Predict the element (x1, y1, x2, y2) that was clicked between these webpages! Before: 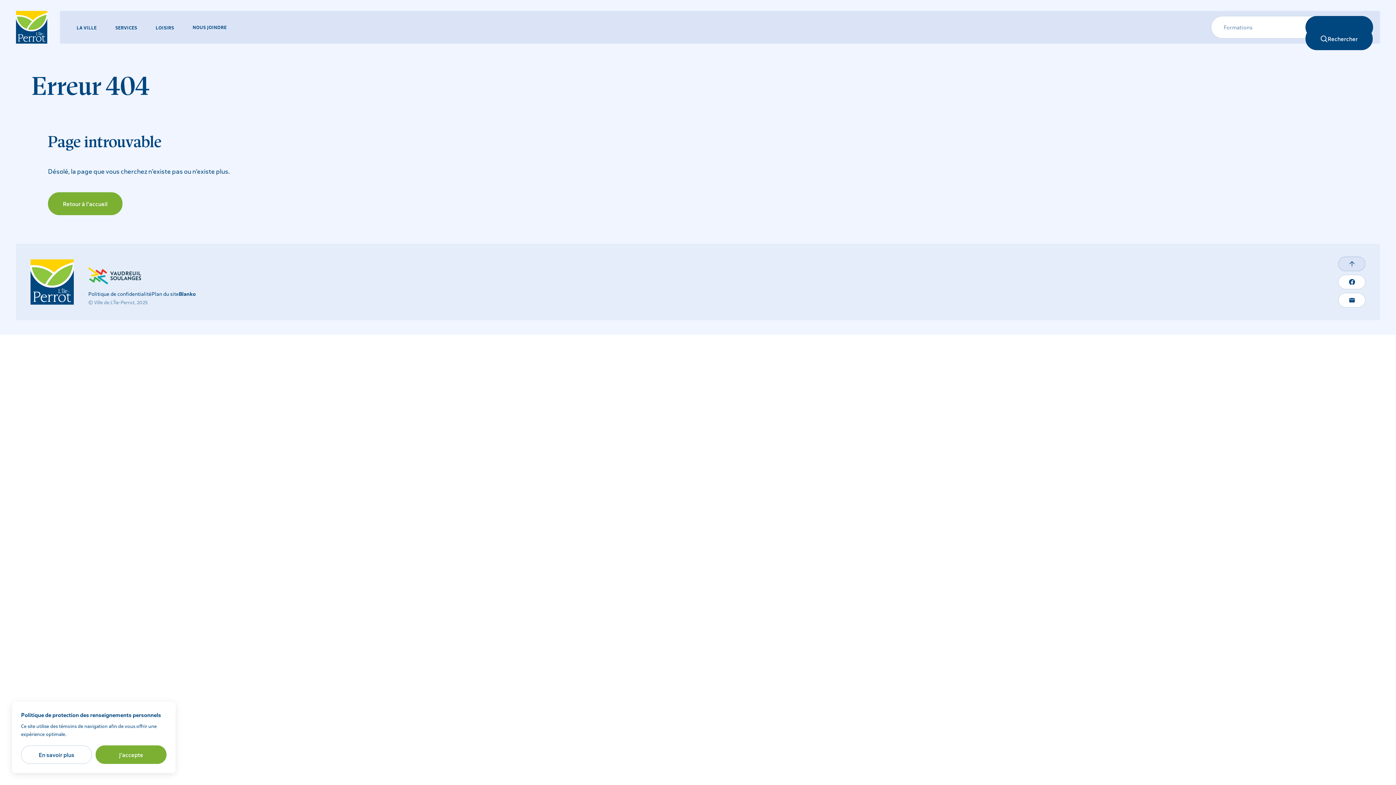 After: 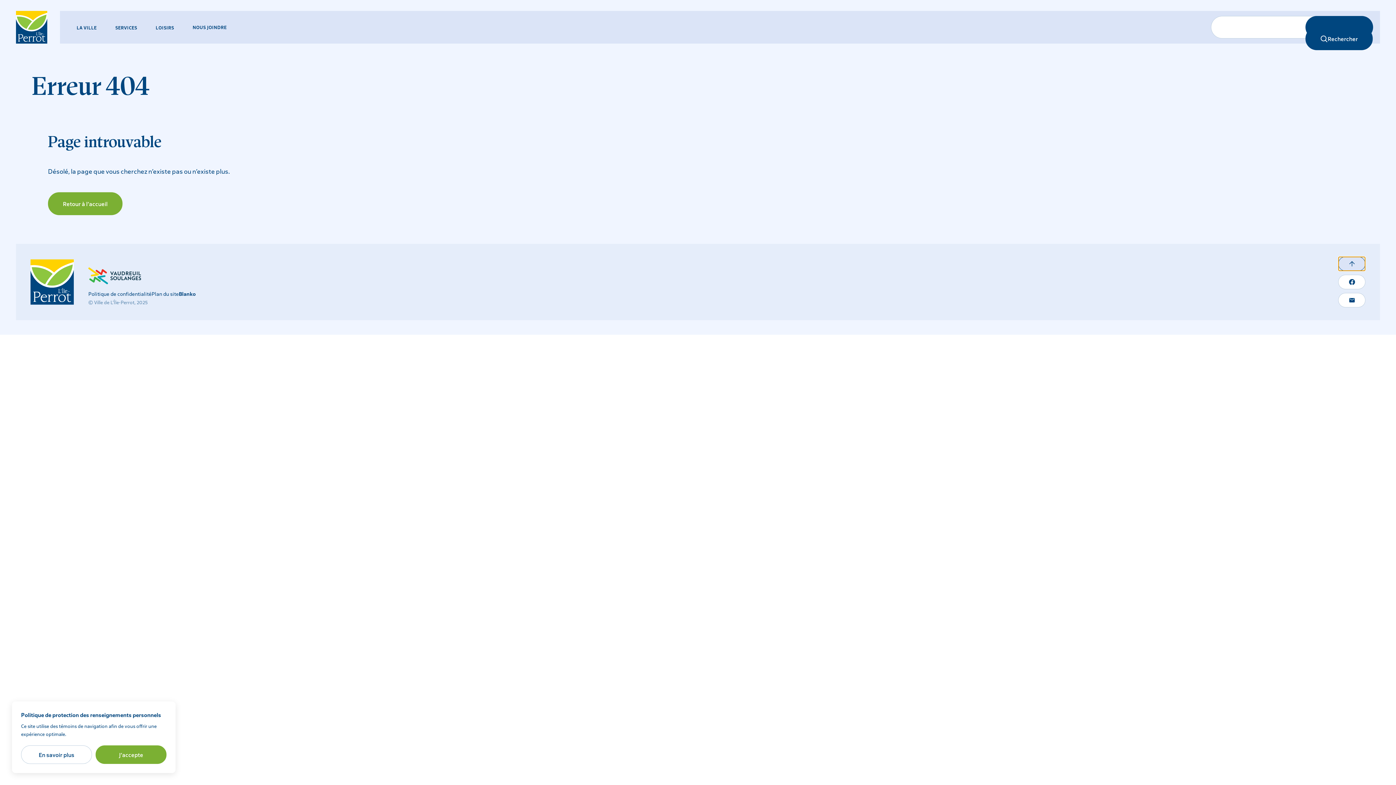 Action: bbox: (1338, 256, 1365, 271)